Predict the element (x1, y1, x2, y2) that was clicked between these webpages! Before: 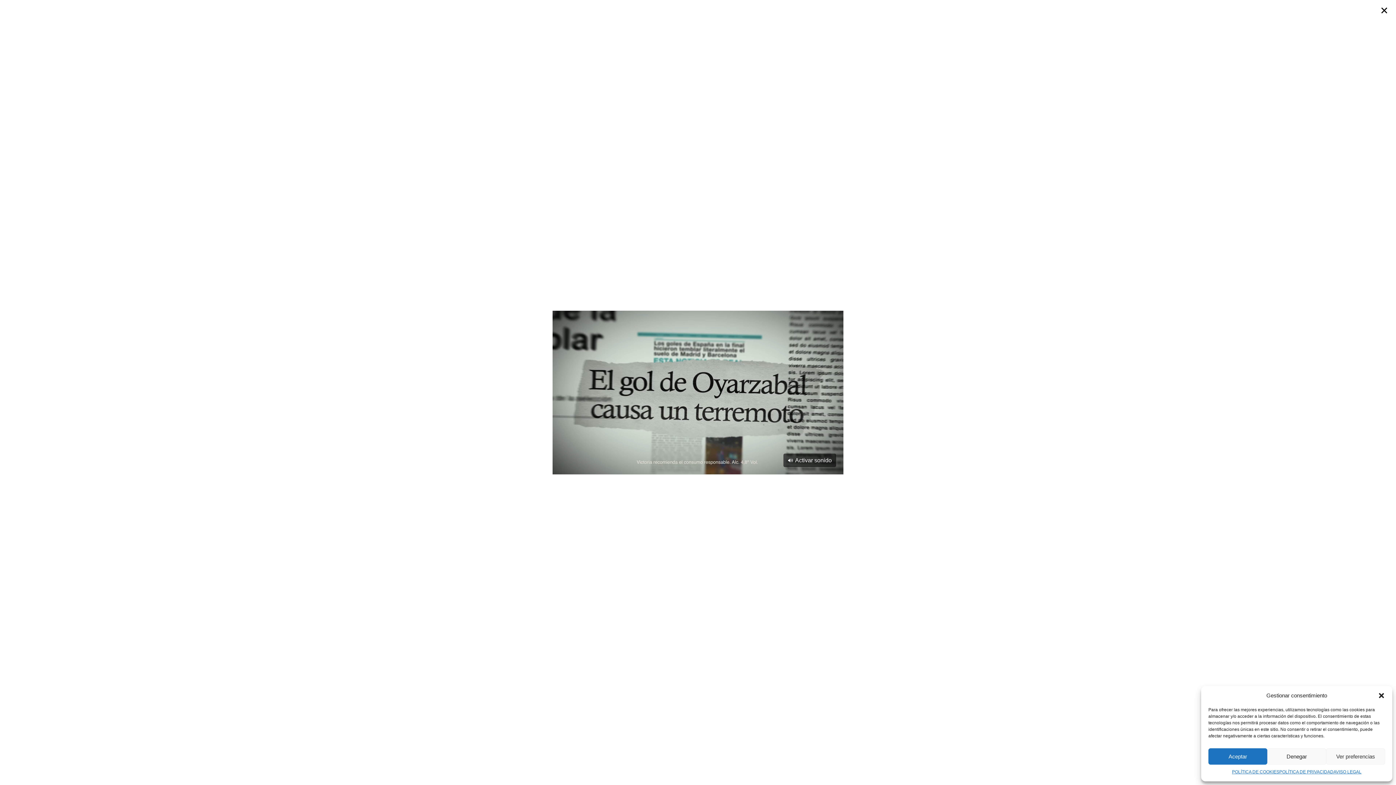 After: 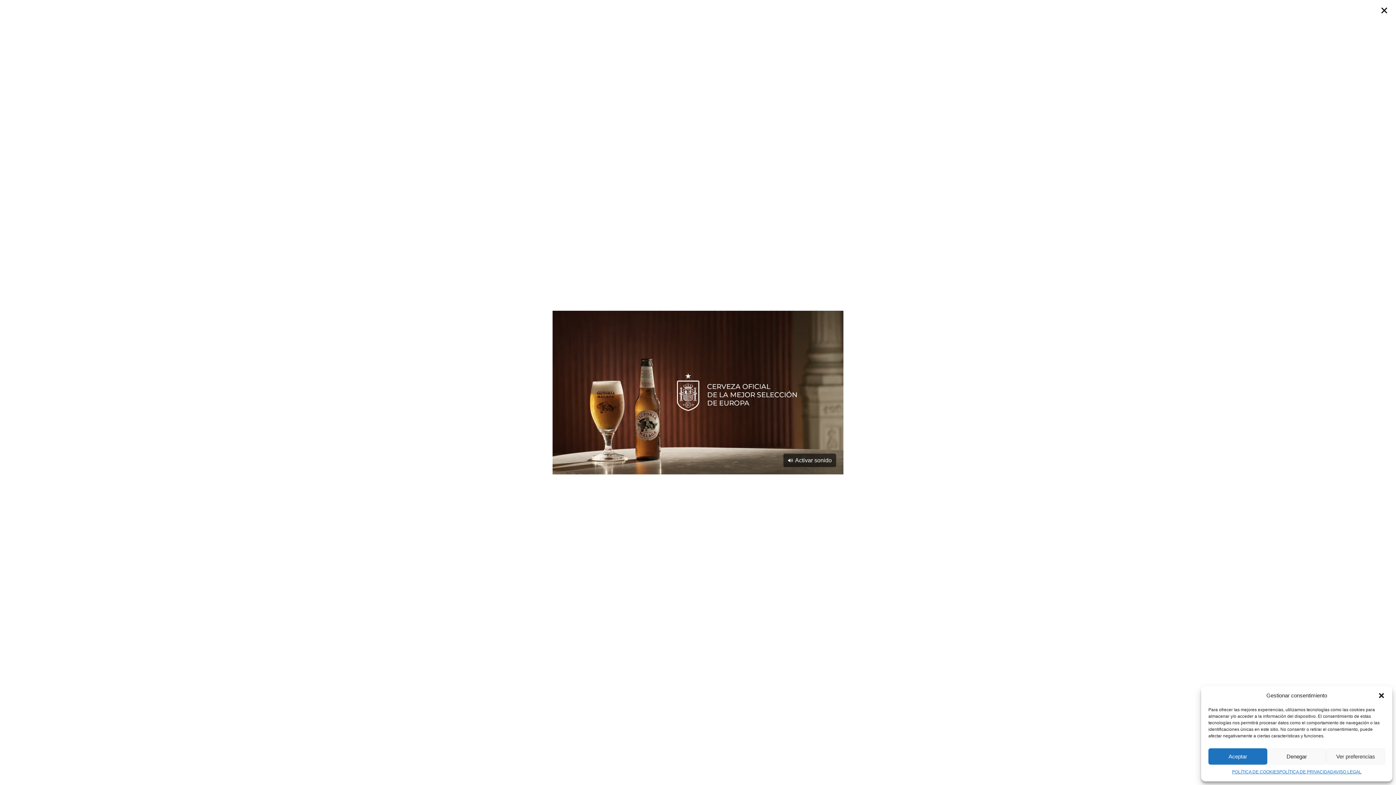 Action: bbox: (1333, 768, 1361, 776) label: AVISO LEGAL